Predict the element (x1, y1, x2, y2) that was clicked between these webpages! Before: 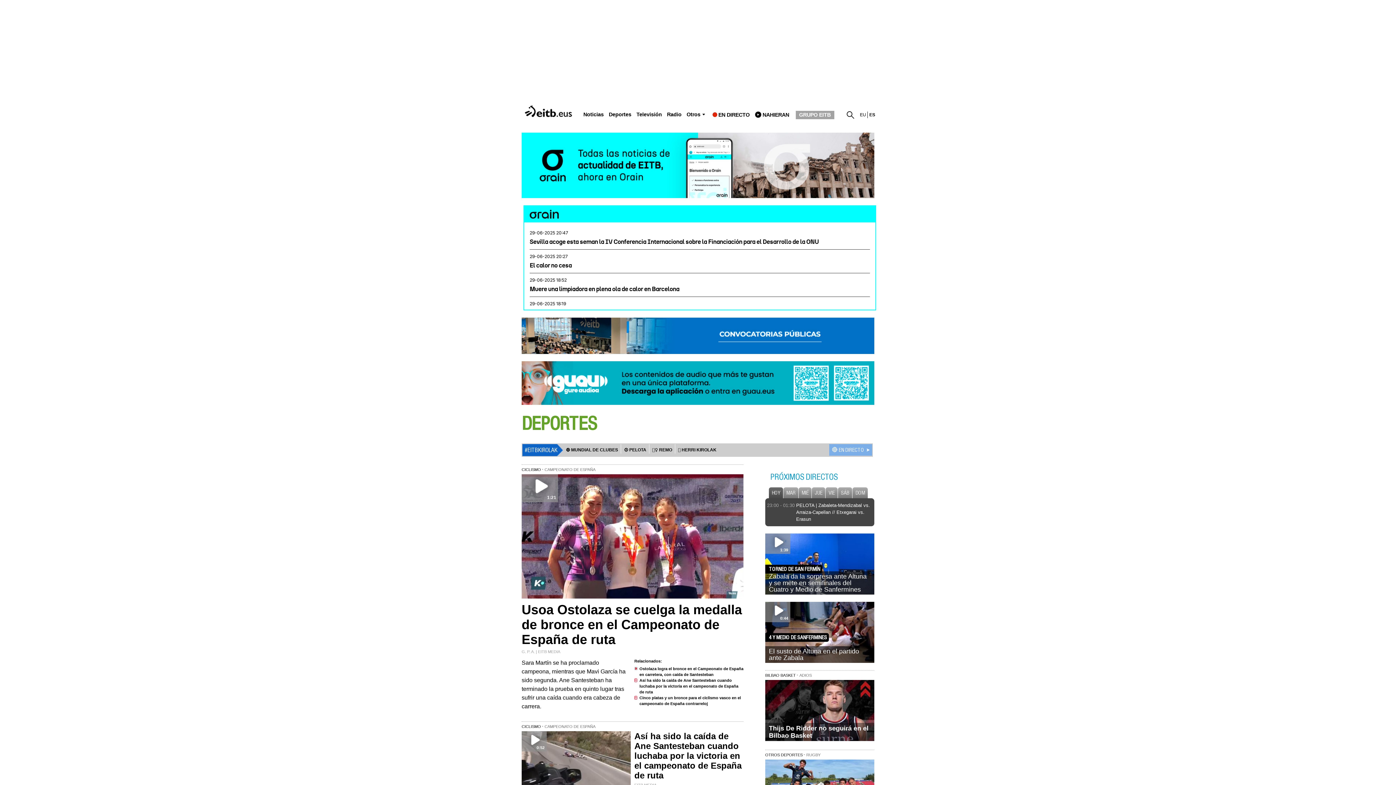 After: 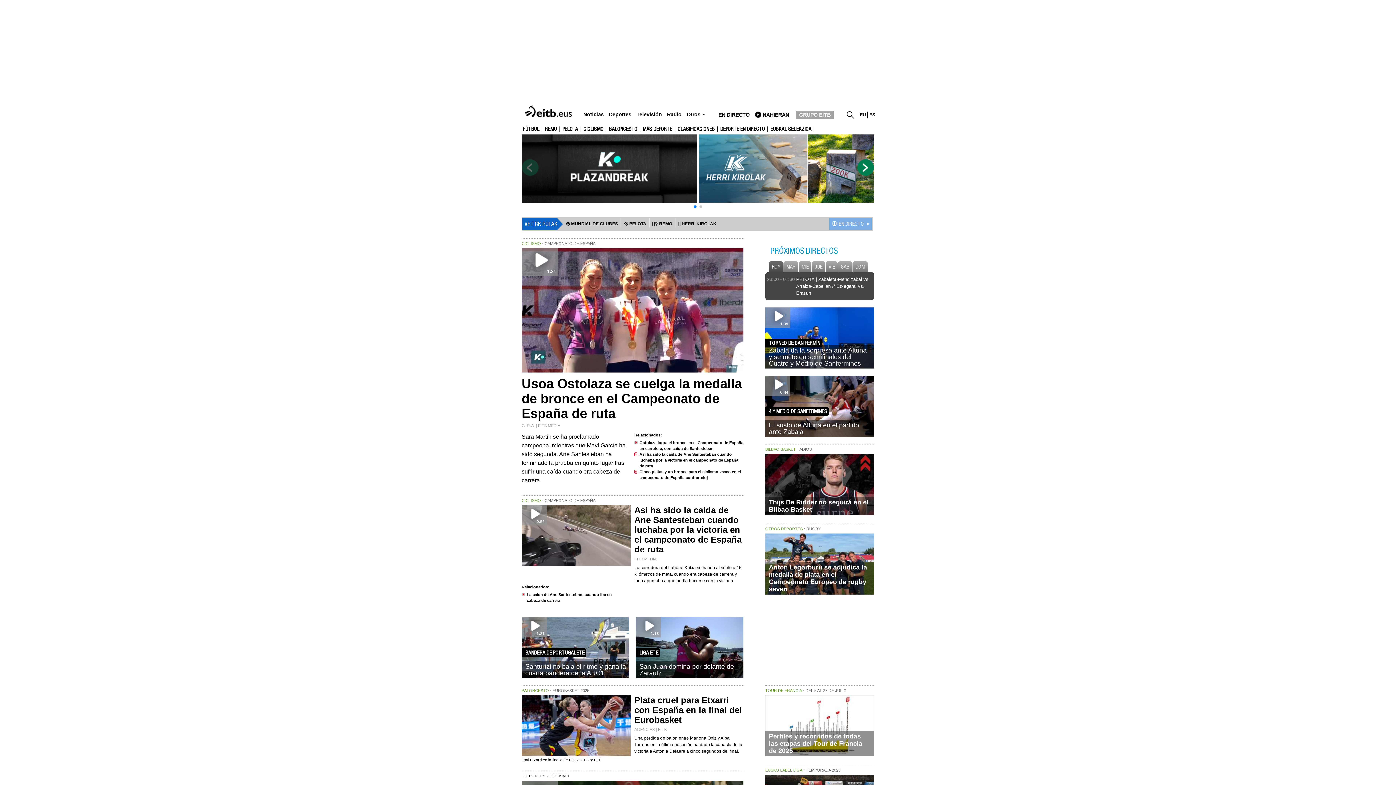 Action: label: DEPORTES bbox: (521, 412, 597, 435)